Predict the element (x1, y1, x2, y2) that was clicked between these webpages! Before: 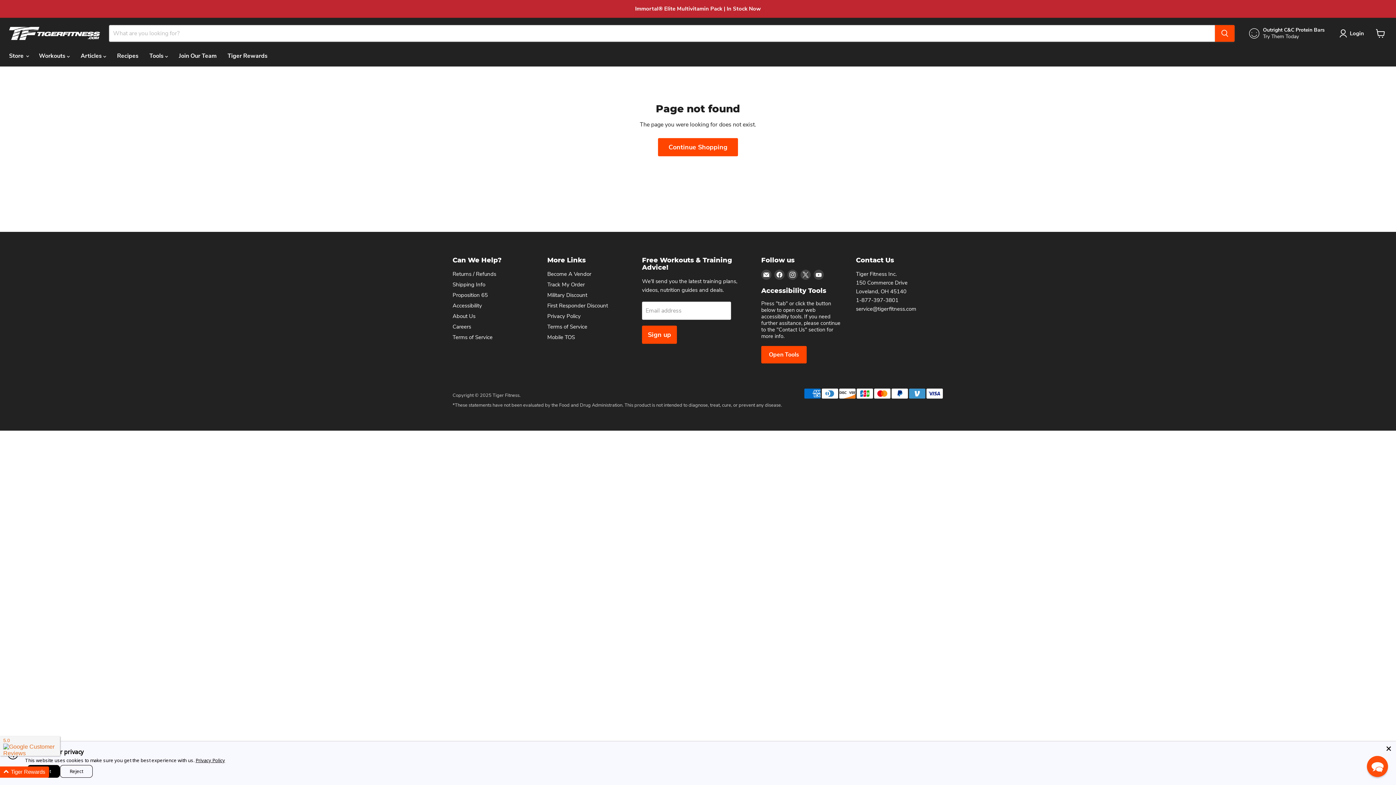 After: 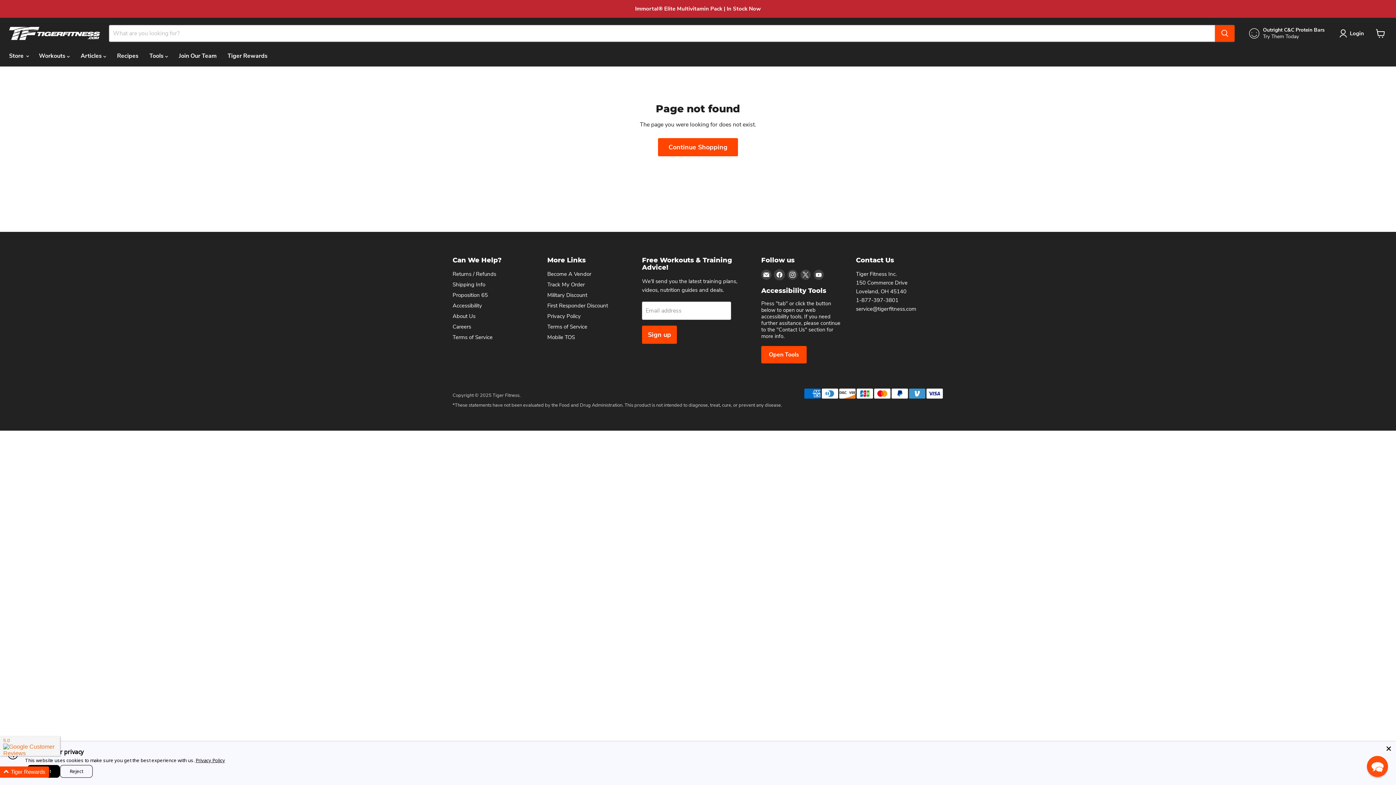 Action: bbox: (774, 269, 784, 279) label: Find us on Facebook